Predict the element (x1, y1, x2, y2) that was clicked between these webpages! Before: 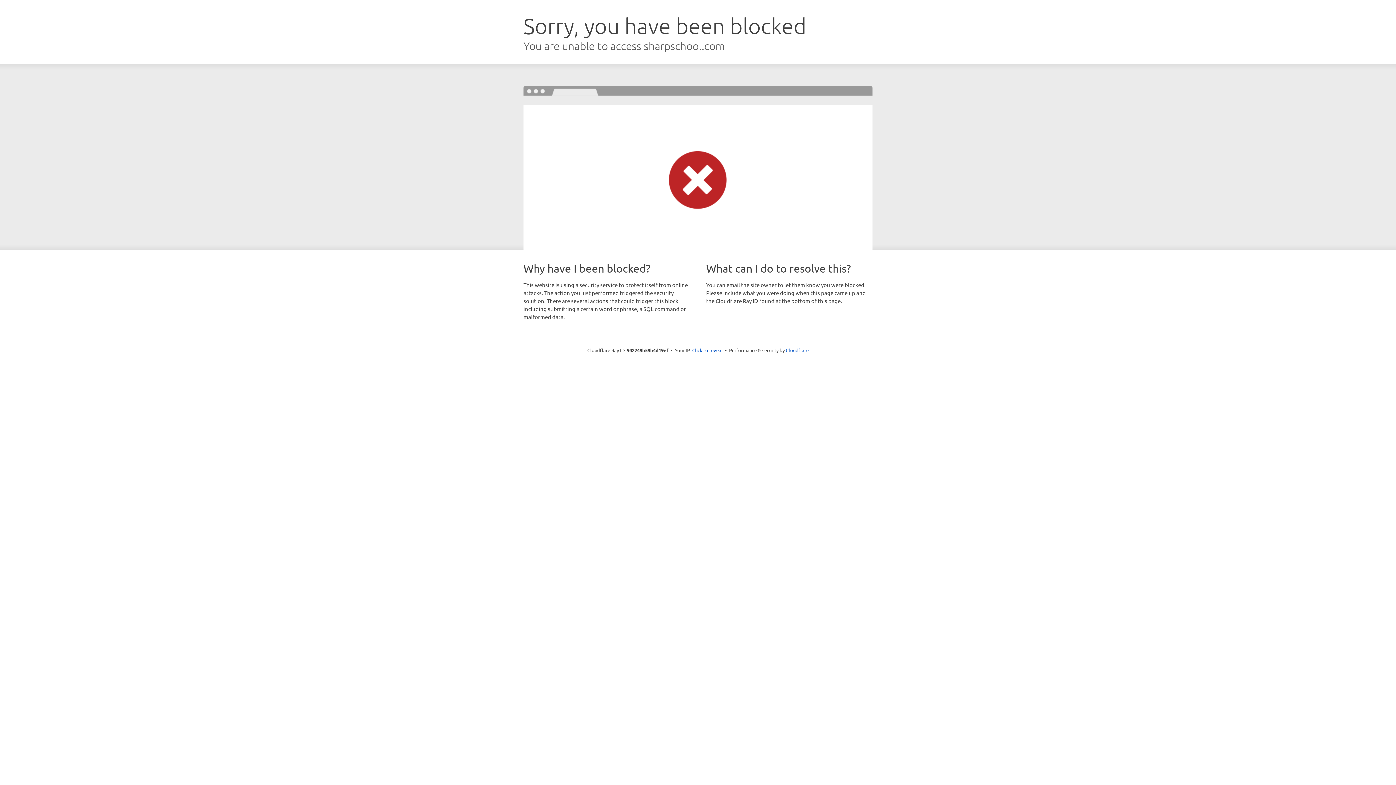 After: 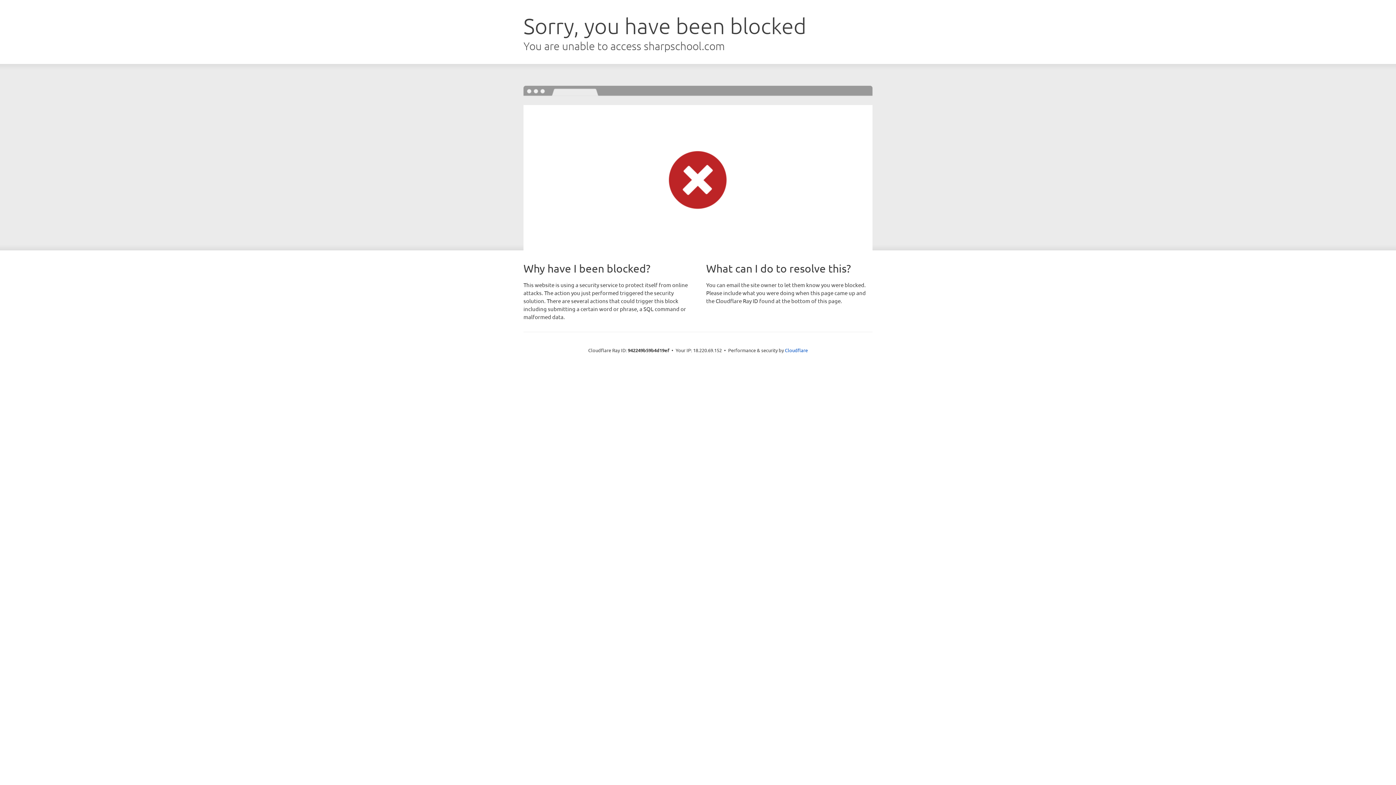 Action: bbox: (692, 346, 722, 353) label: Click to reveal